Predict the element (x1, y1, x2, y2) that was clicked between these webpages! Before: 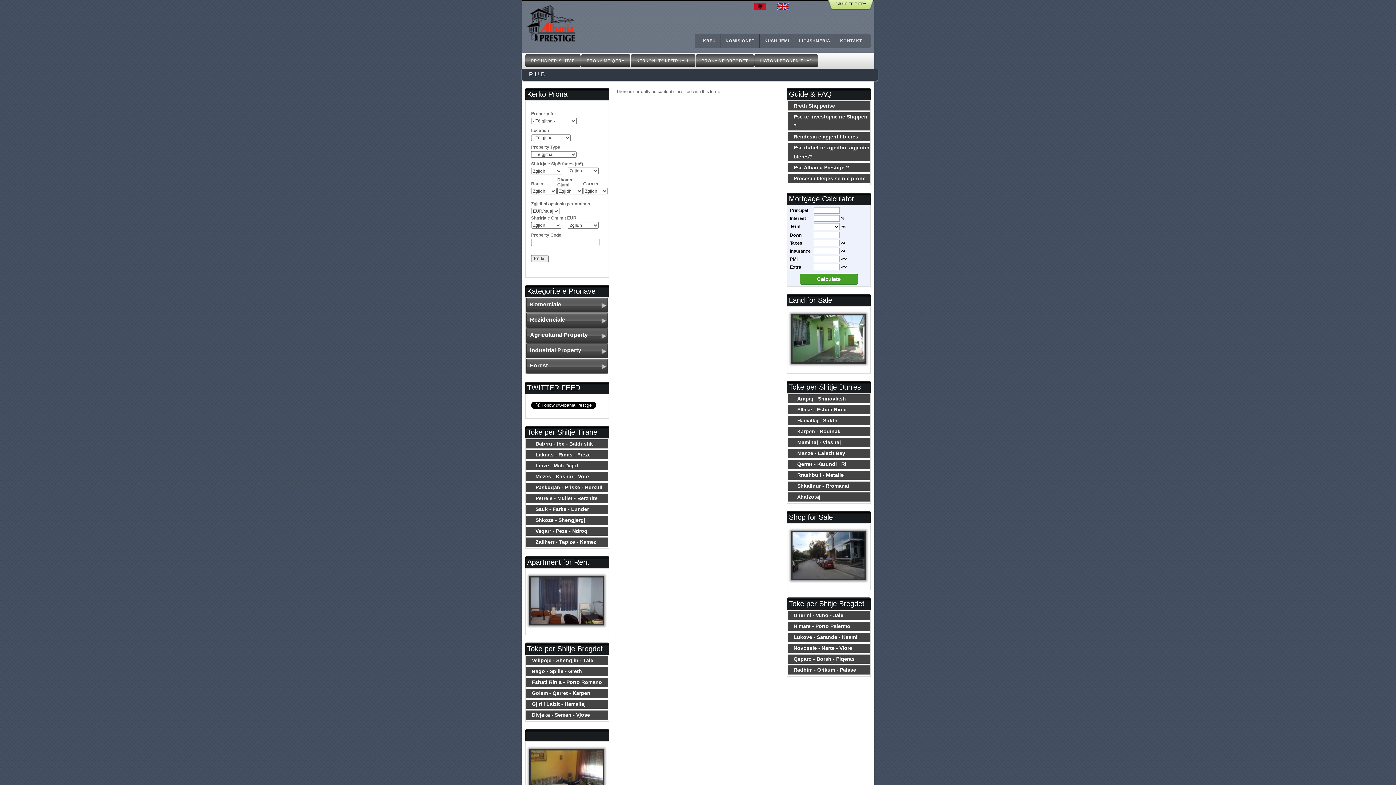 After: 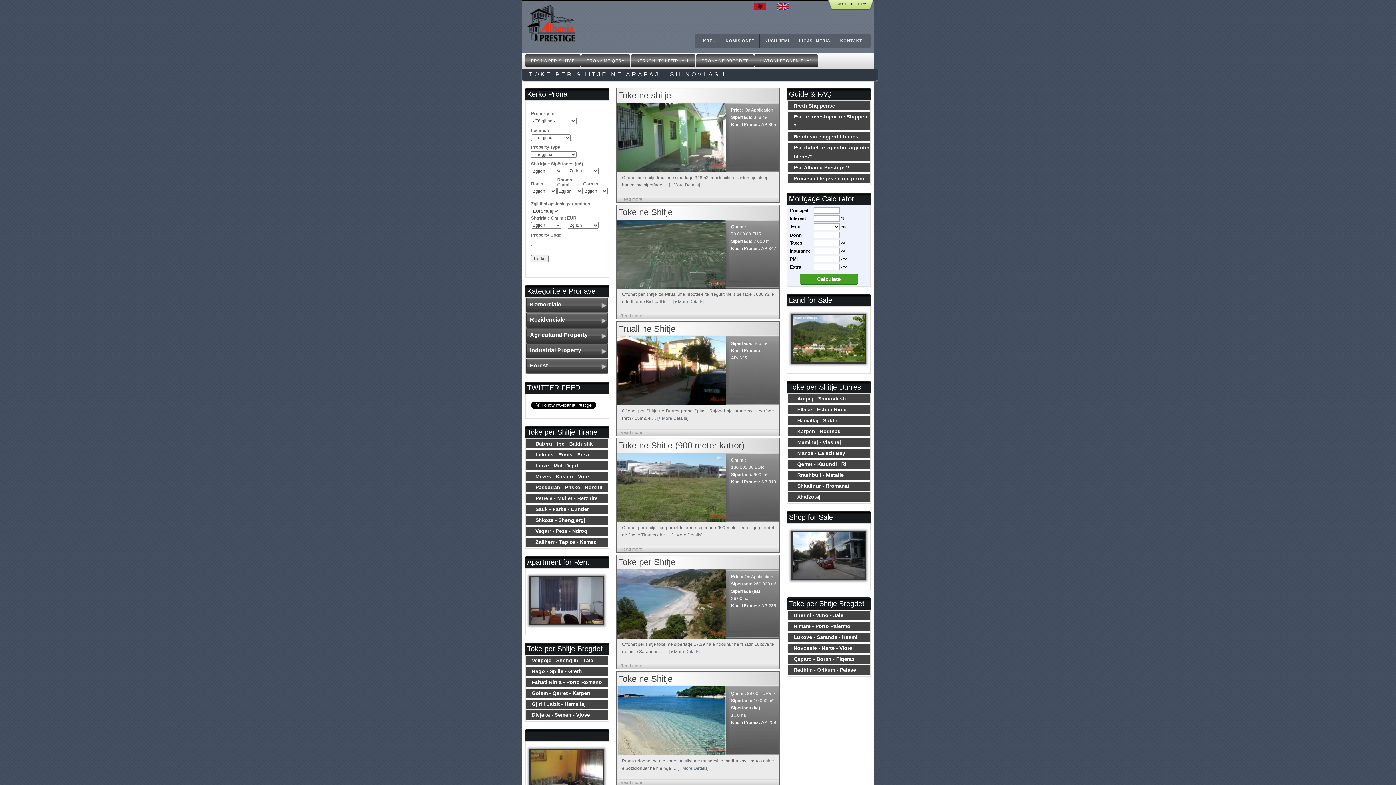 Action: label: Arapaj - Shinovlash bbox: (790, 394, 869, 403)